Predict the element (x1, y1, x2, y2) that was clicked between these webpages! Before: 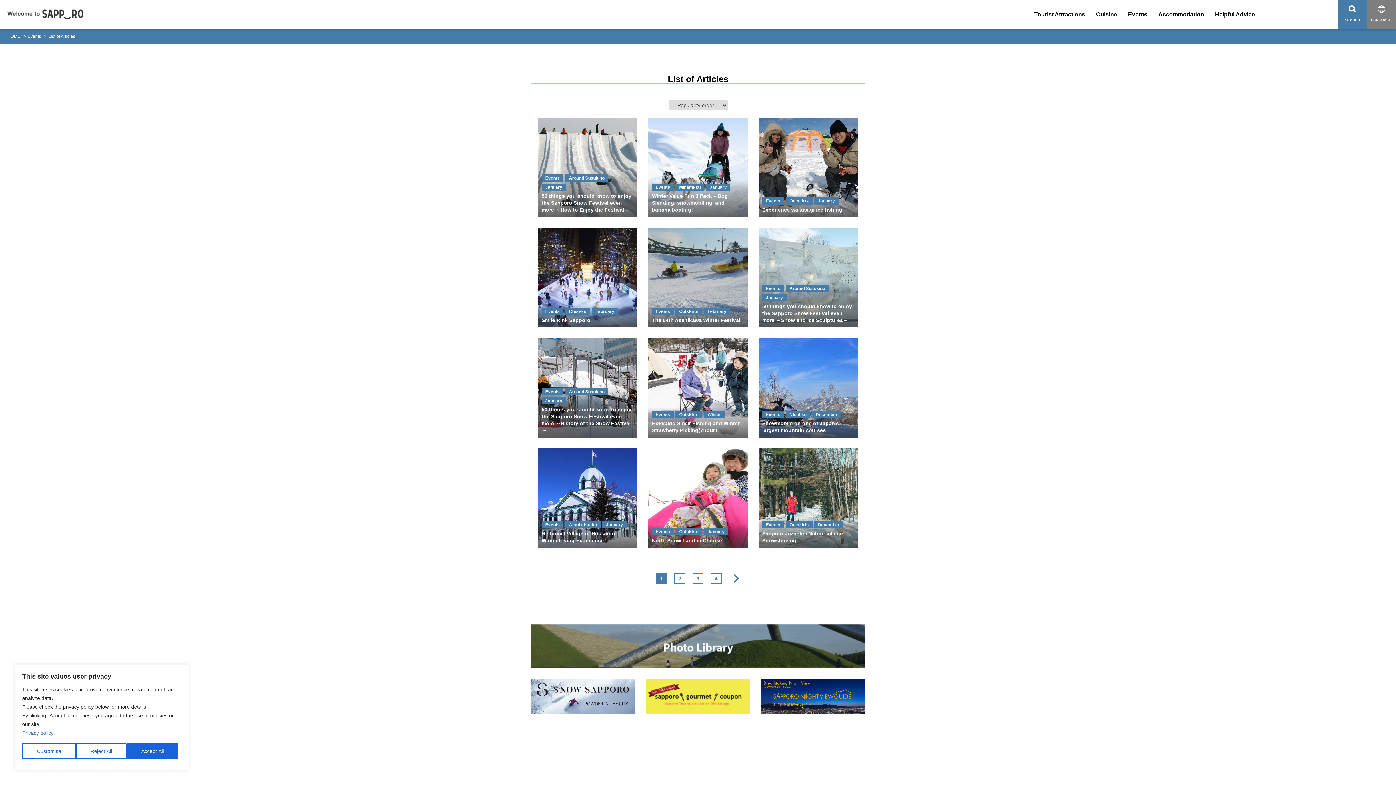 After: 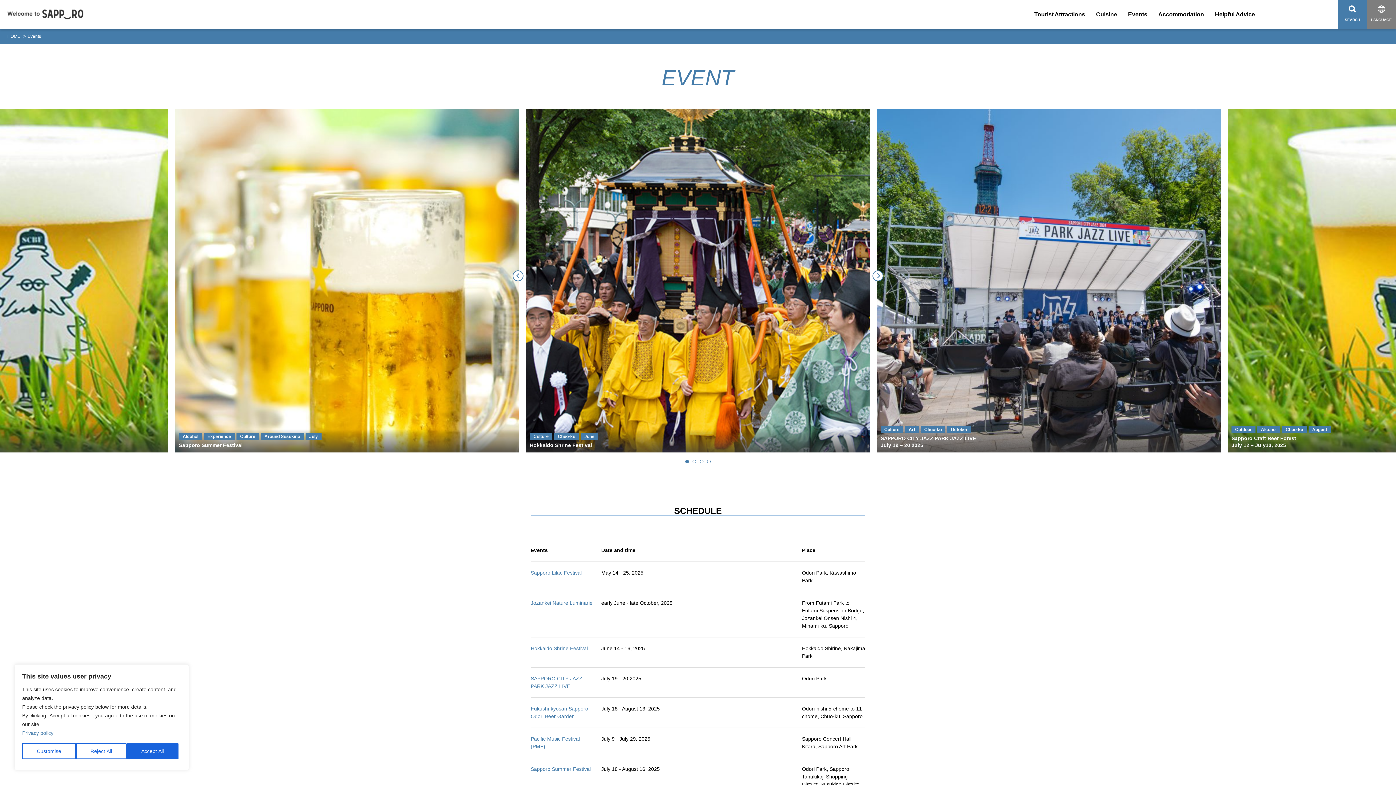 Action: bbox: (27, 32, 41, 40) label: Events